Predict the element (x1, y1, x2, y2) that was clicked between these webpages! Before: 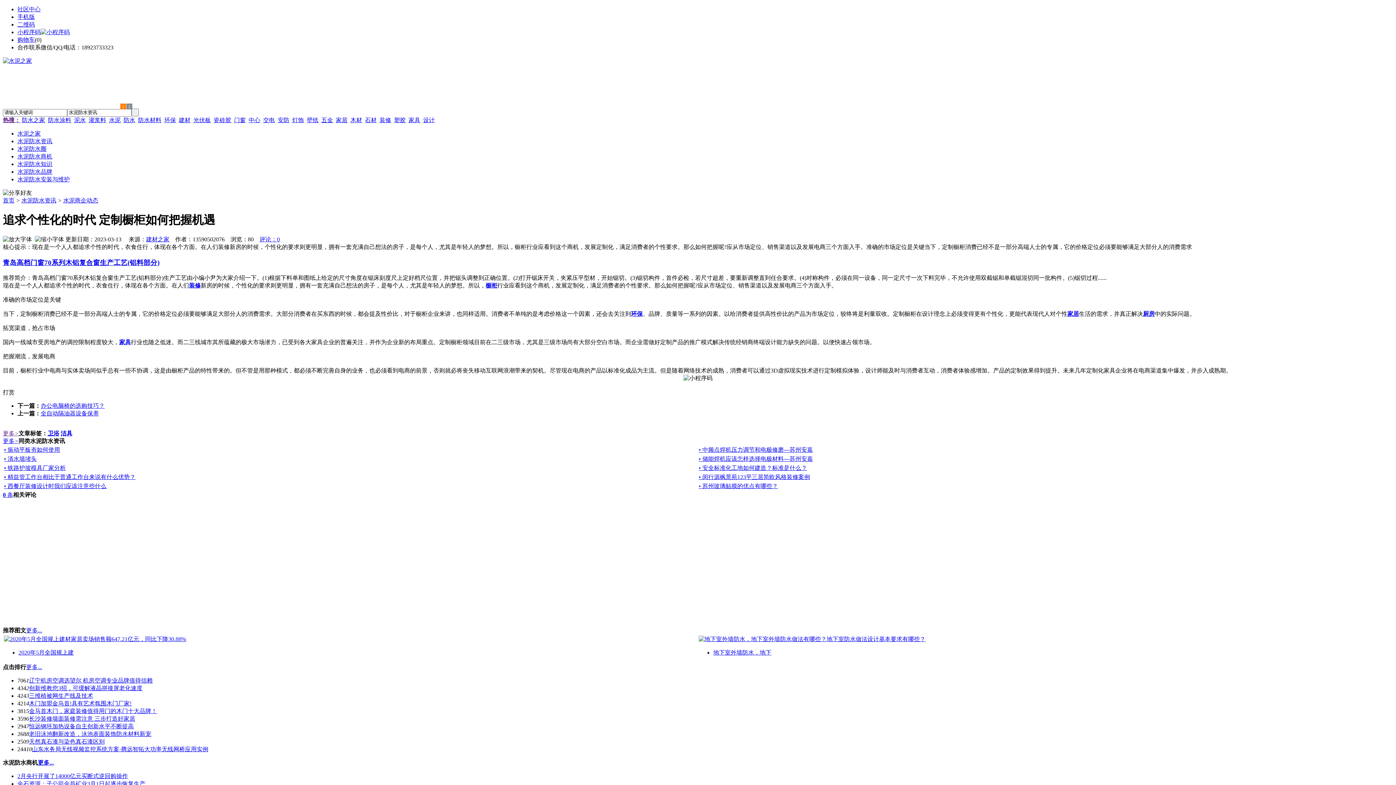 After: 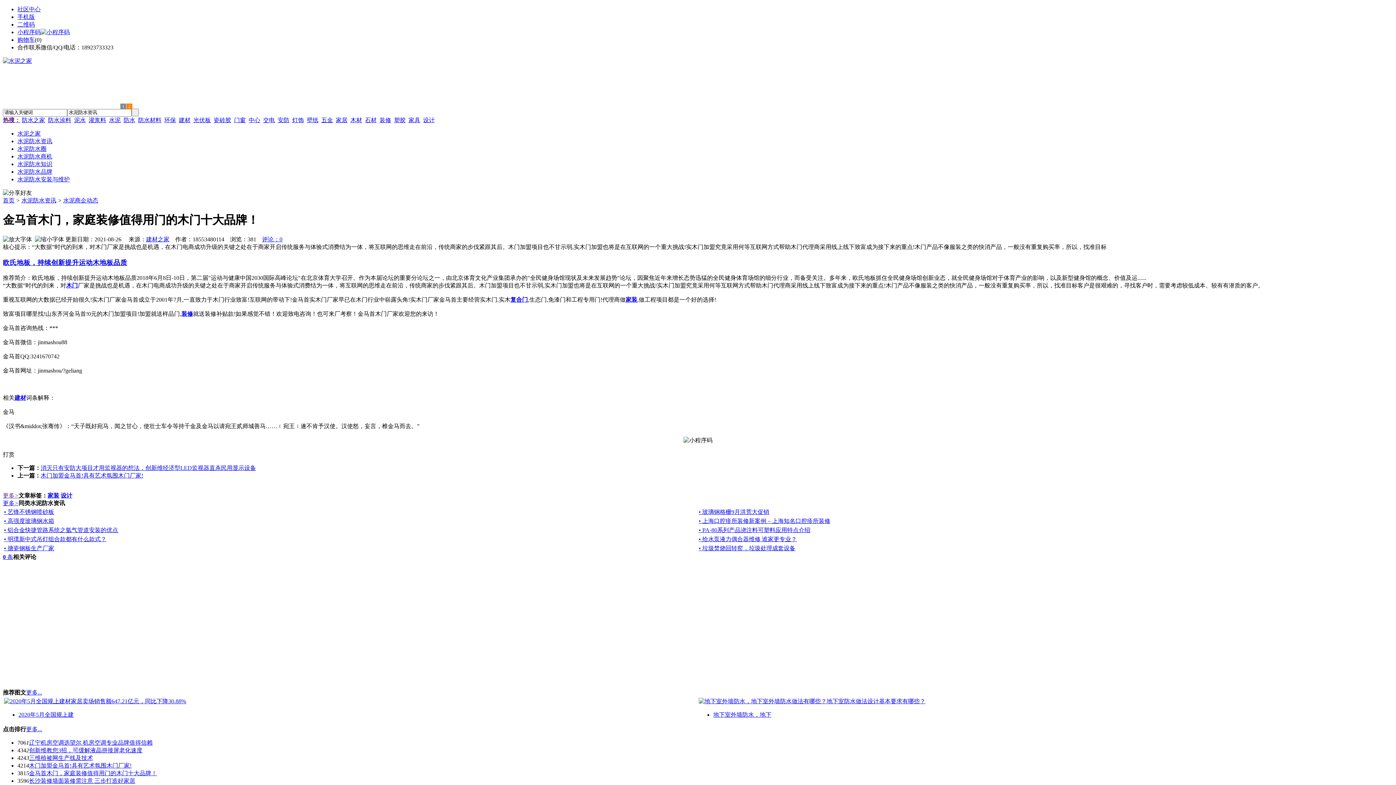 Action: bbox: (29, 708, 157, 714) label: 金马首木门，家庭装修值得用门的木门十大品牌！